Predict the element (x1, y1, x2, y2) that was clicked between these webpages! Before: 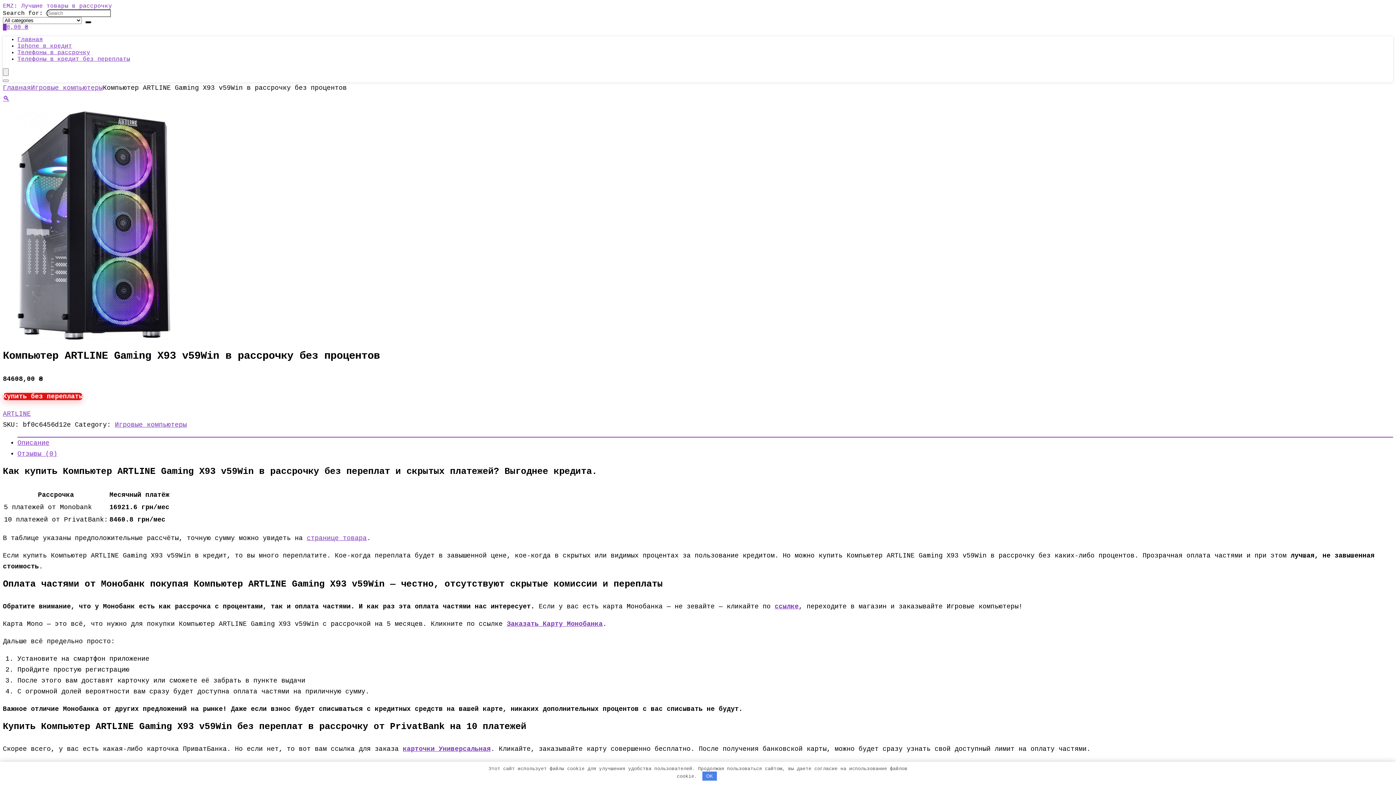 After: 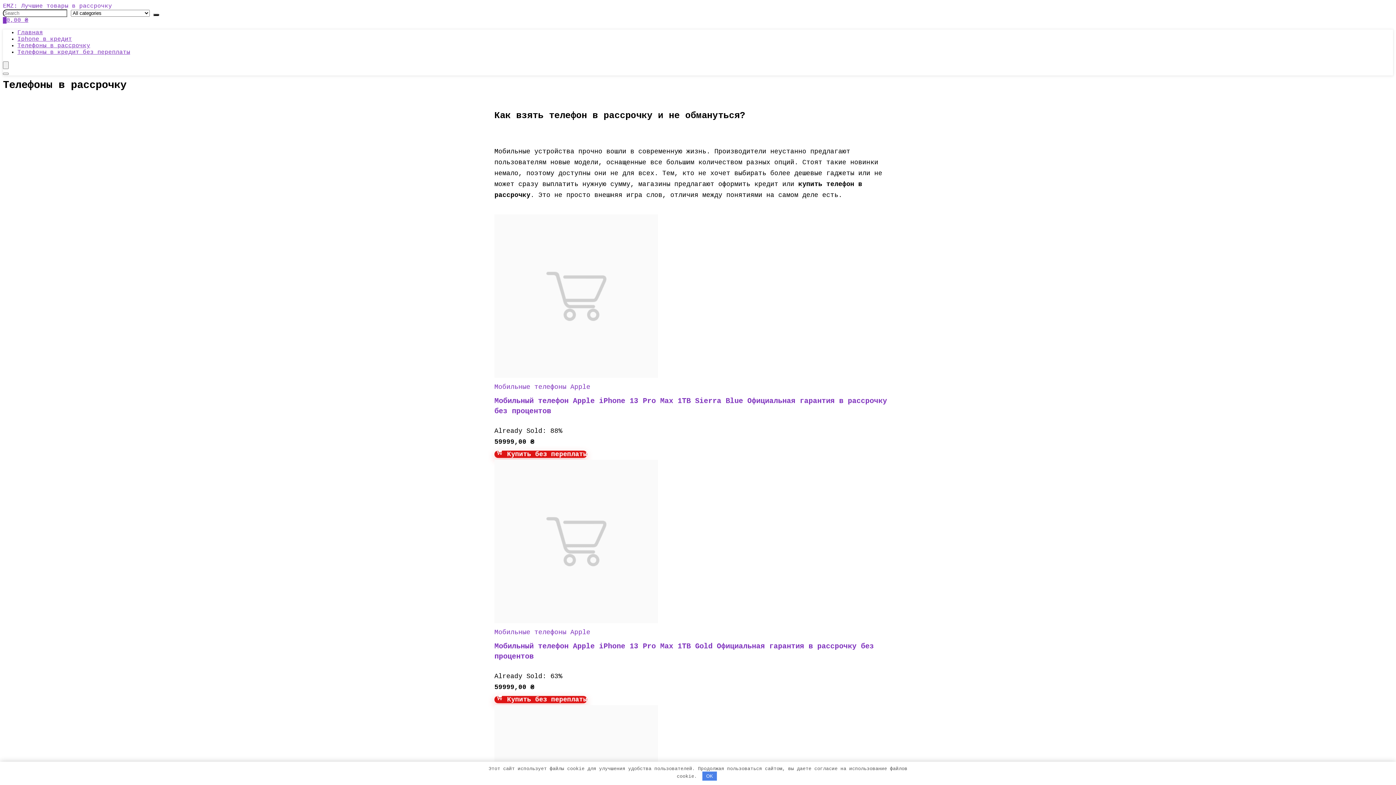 Action: bbox: (17, 49, 90, 56) label: Телефоны в рассрочку